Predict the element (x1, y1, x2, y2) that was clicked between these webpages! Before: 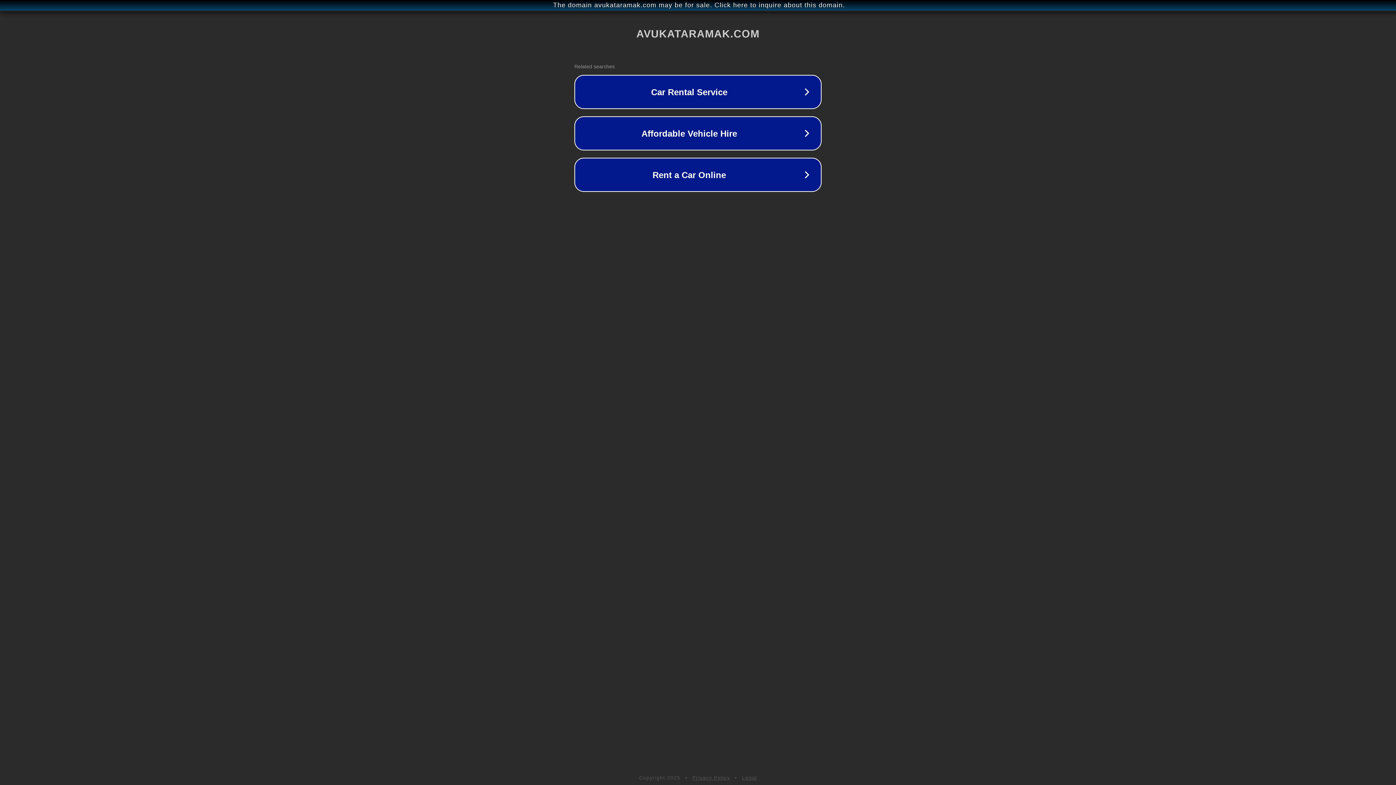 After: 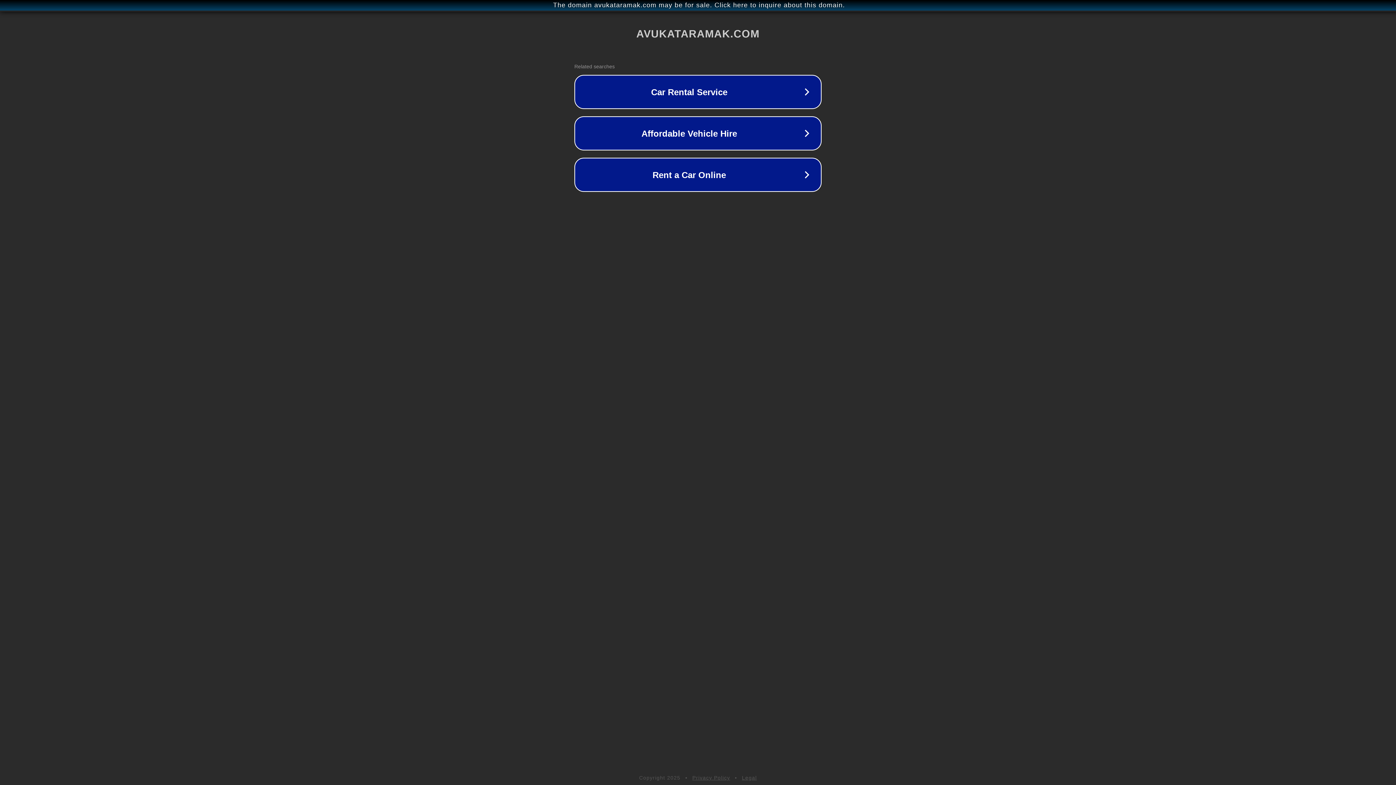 Action: bbox: (692, 775, 730, 781) label: Privacy Policy